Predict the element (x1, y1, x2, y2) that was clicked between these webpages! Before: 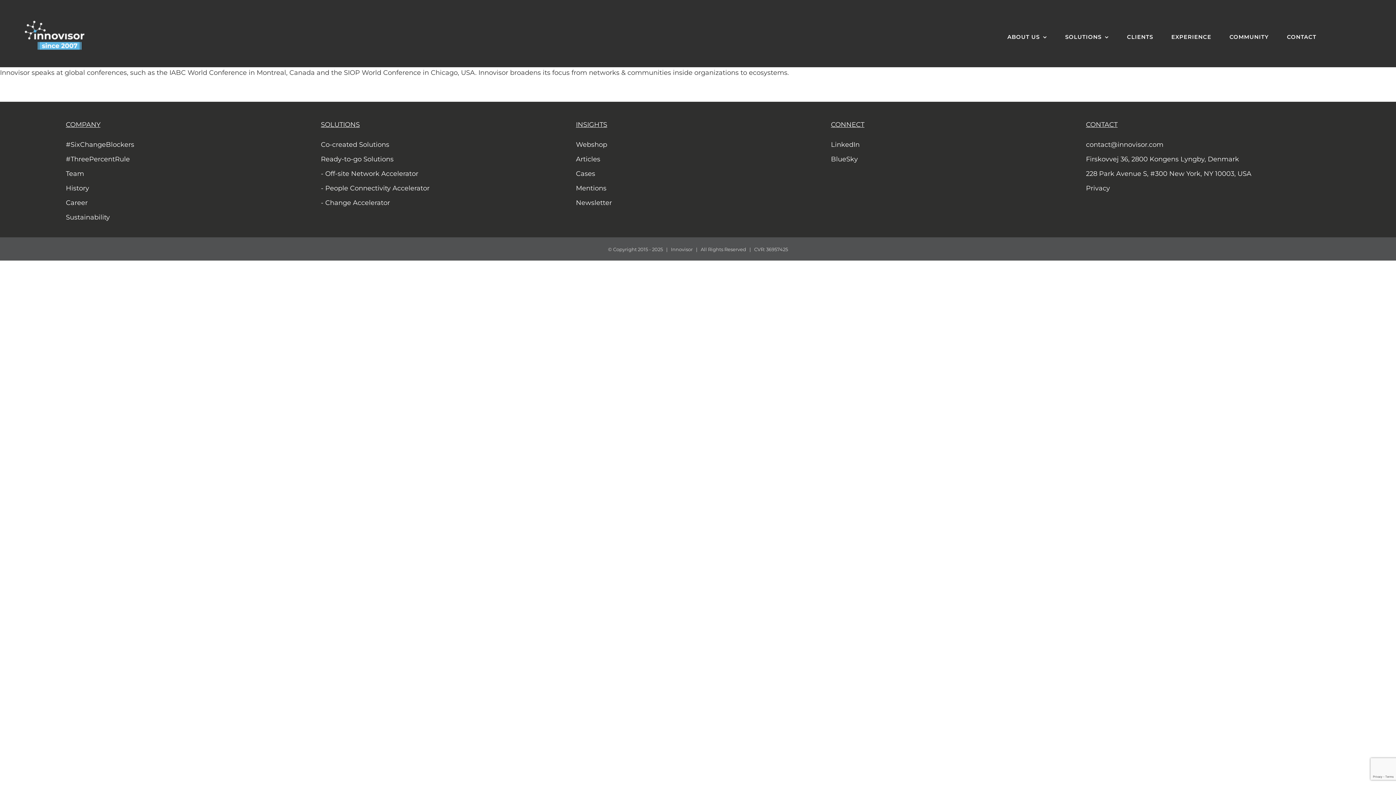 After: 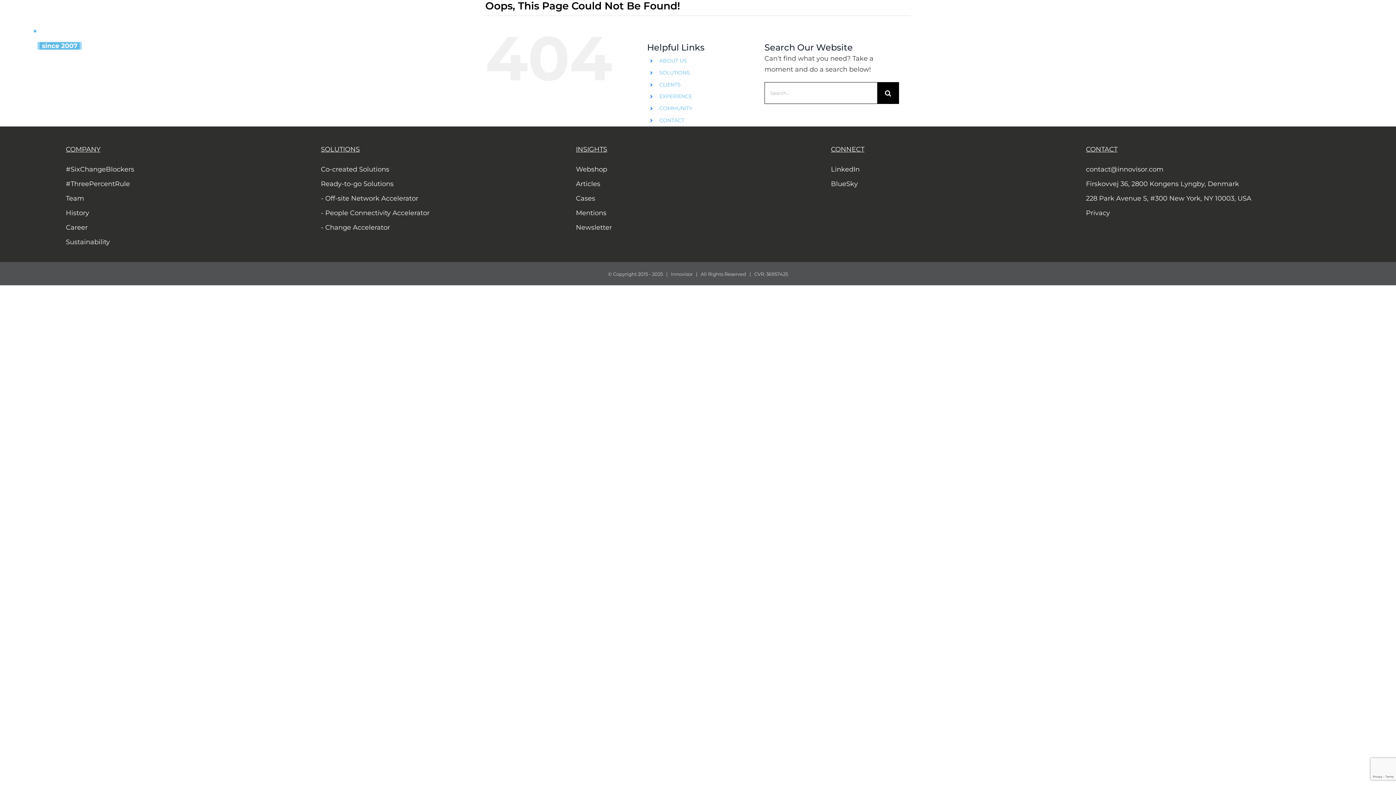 Action: label: Career bbox: (65, 197, 310, 208)